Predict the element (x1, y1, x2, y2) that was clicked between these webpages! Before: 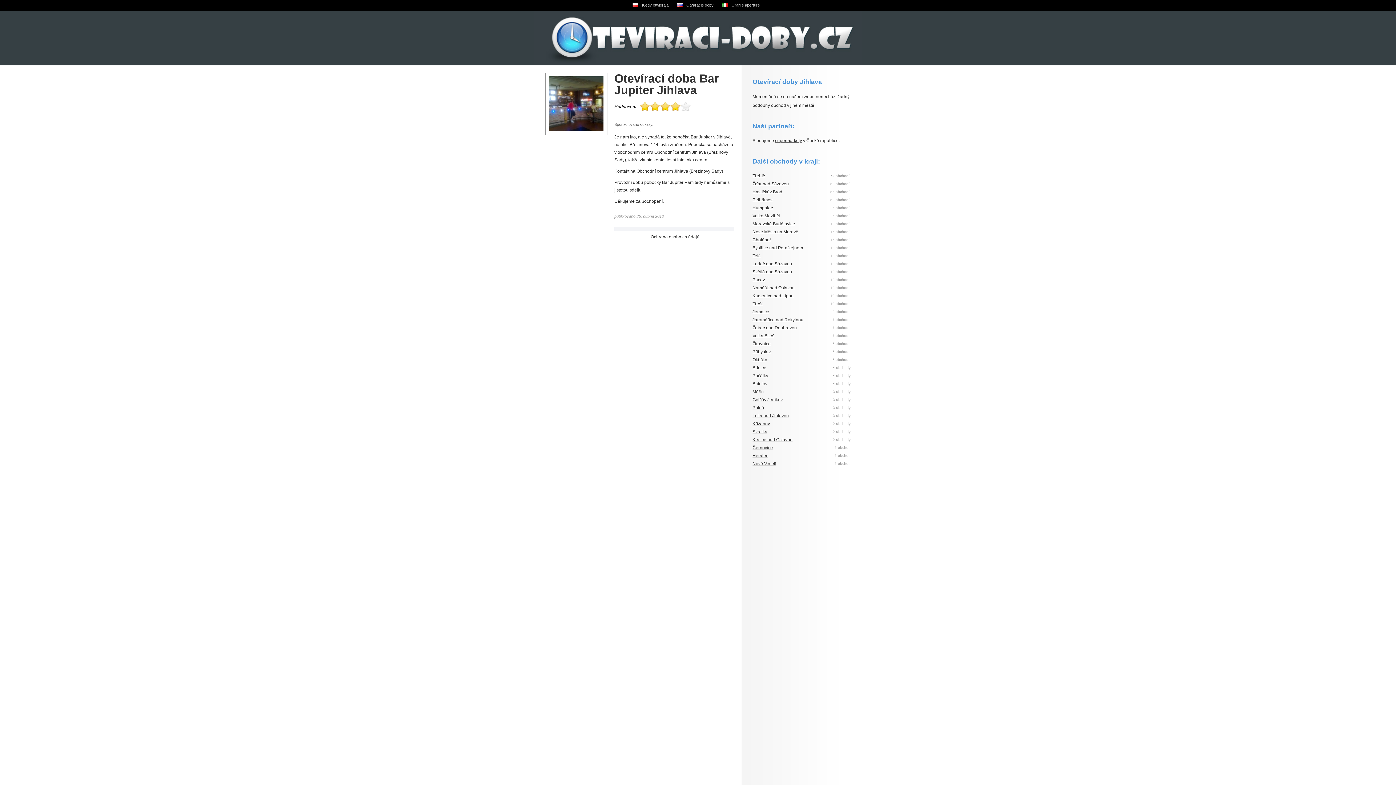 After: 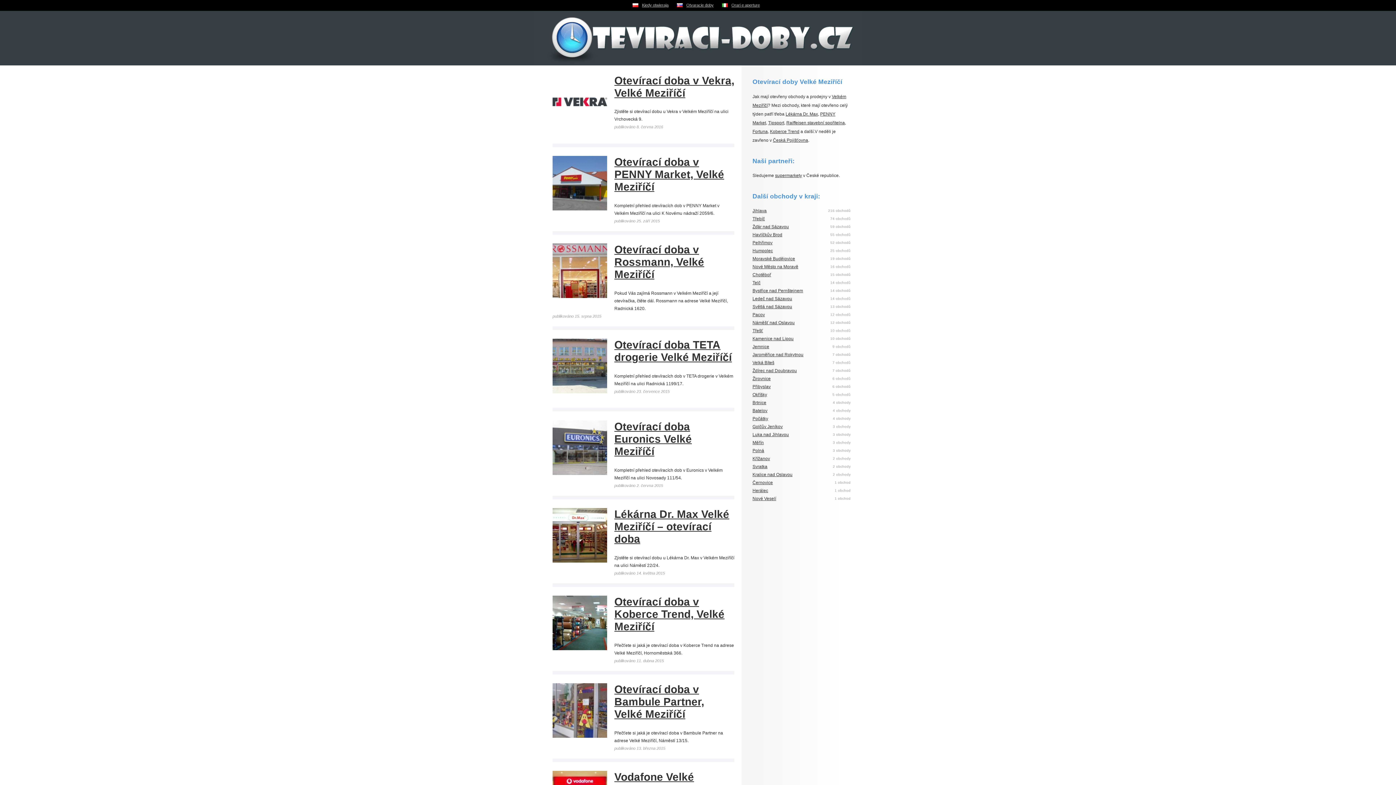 Action: bbox: (752, 213, 780, 218) label: Velké Meziříčí